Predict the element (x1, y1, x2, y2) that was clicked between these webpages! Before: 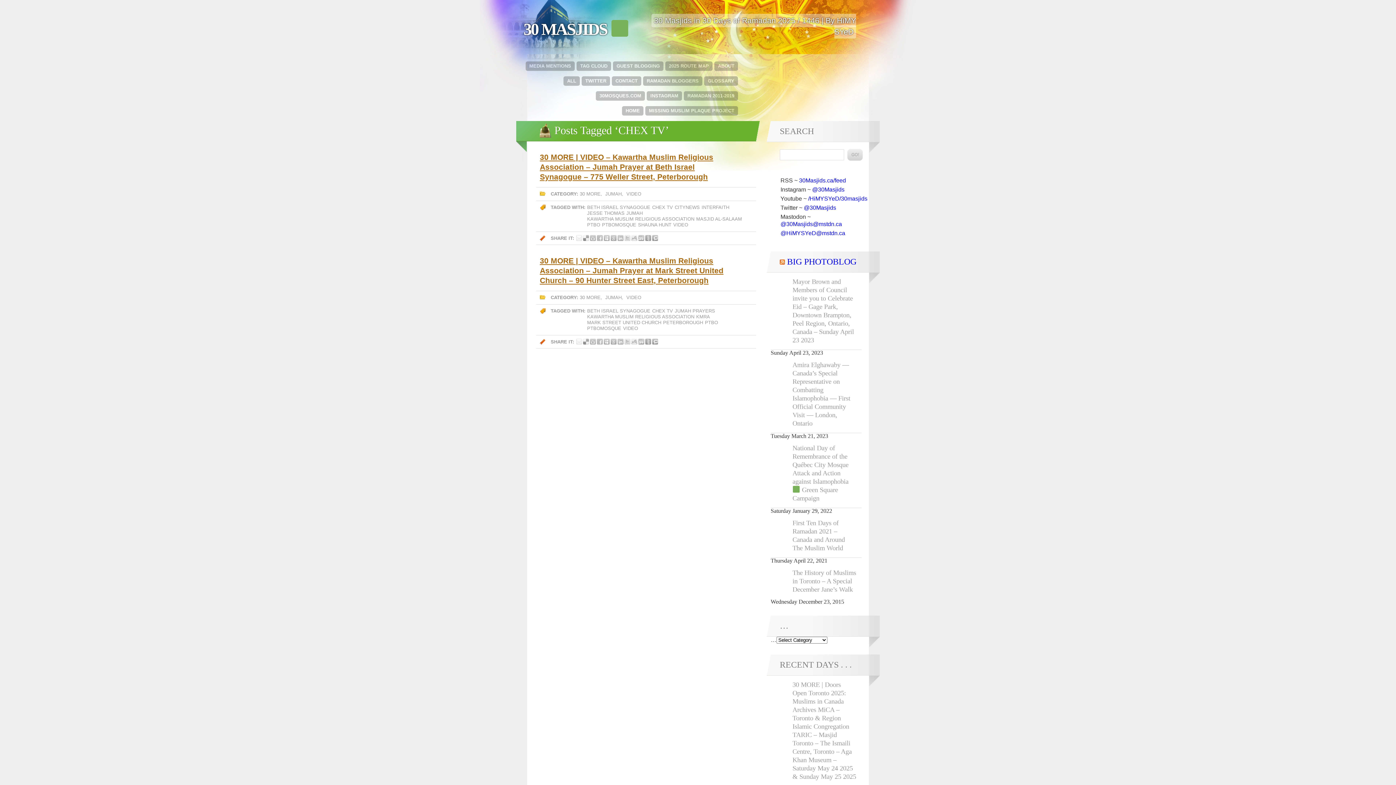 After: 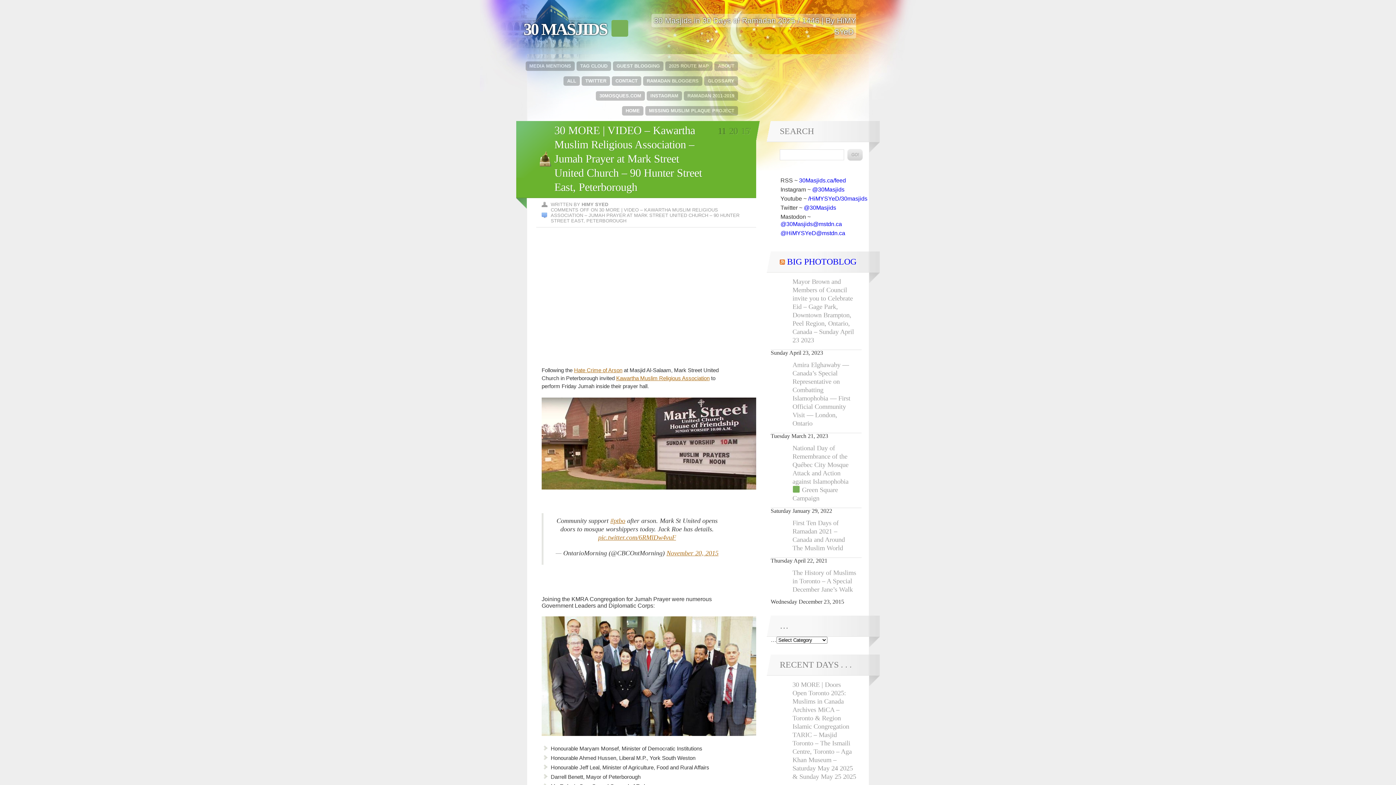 Action: label: 30 MORE | VIDEO – Kawartha Muslim Religious Association – Jumah Prayer at Mark Street United Church – 90 Hunter Street East, Peterborough bbox: (540, 256, 723, 284)